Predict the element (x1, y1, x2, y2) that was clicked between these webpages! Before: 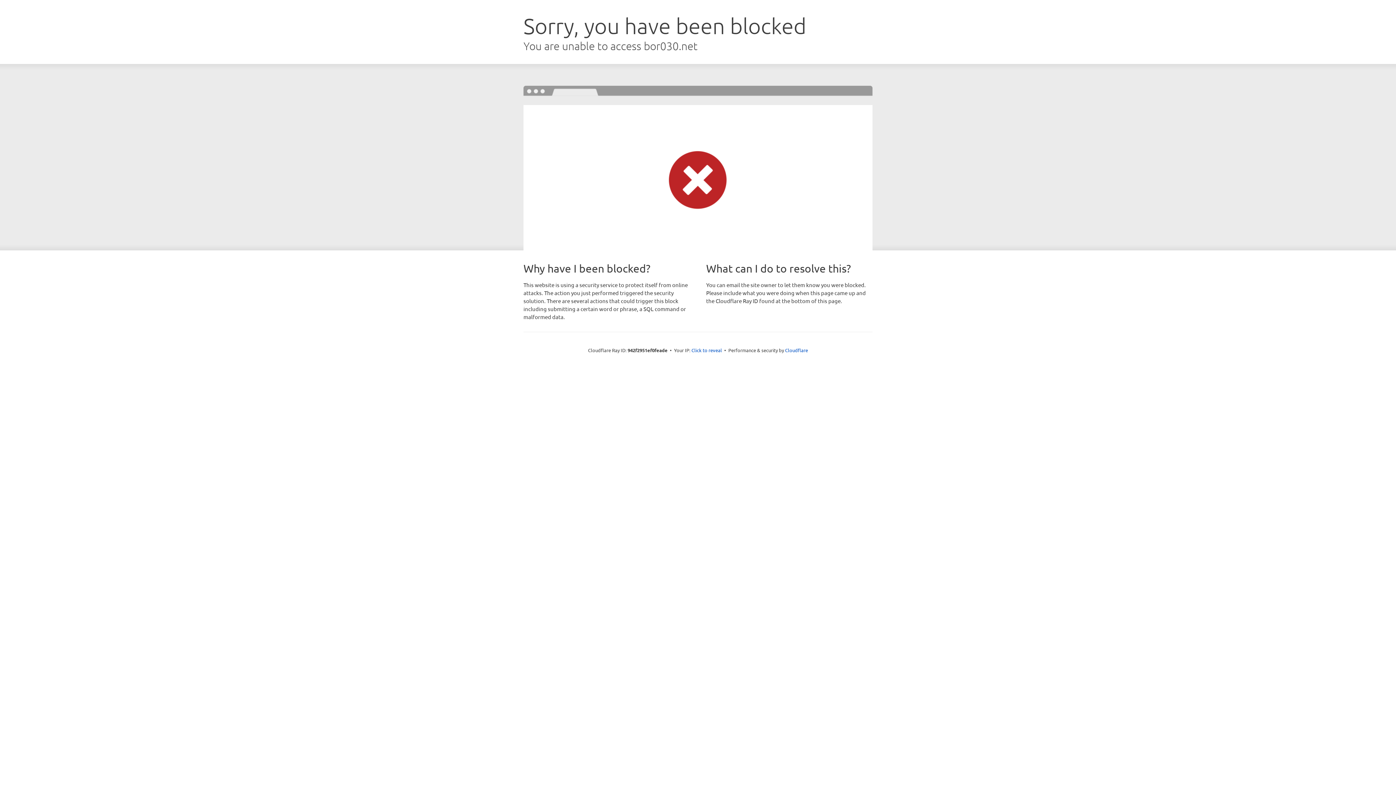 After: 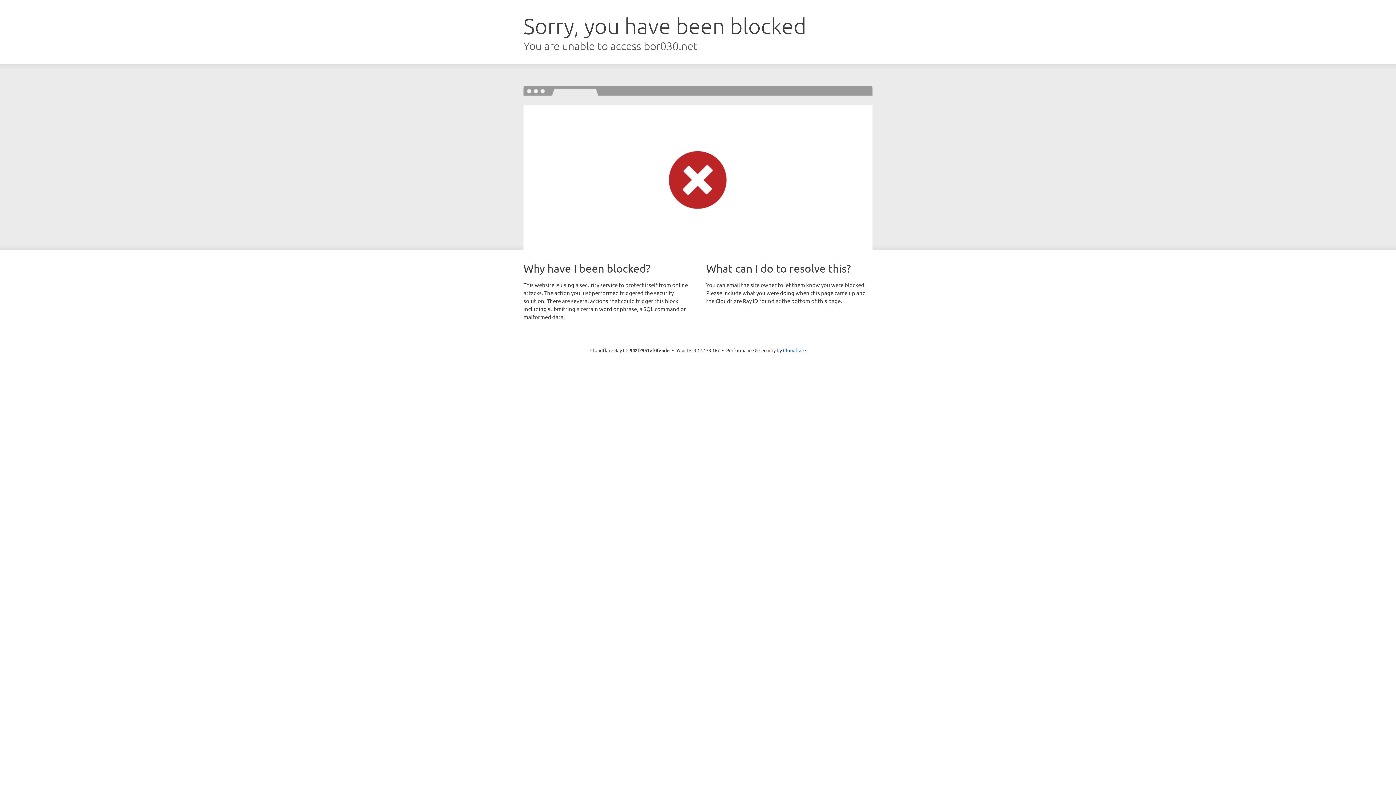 Action: label: Click to reveal bbox: (691, 346, 722, 353)